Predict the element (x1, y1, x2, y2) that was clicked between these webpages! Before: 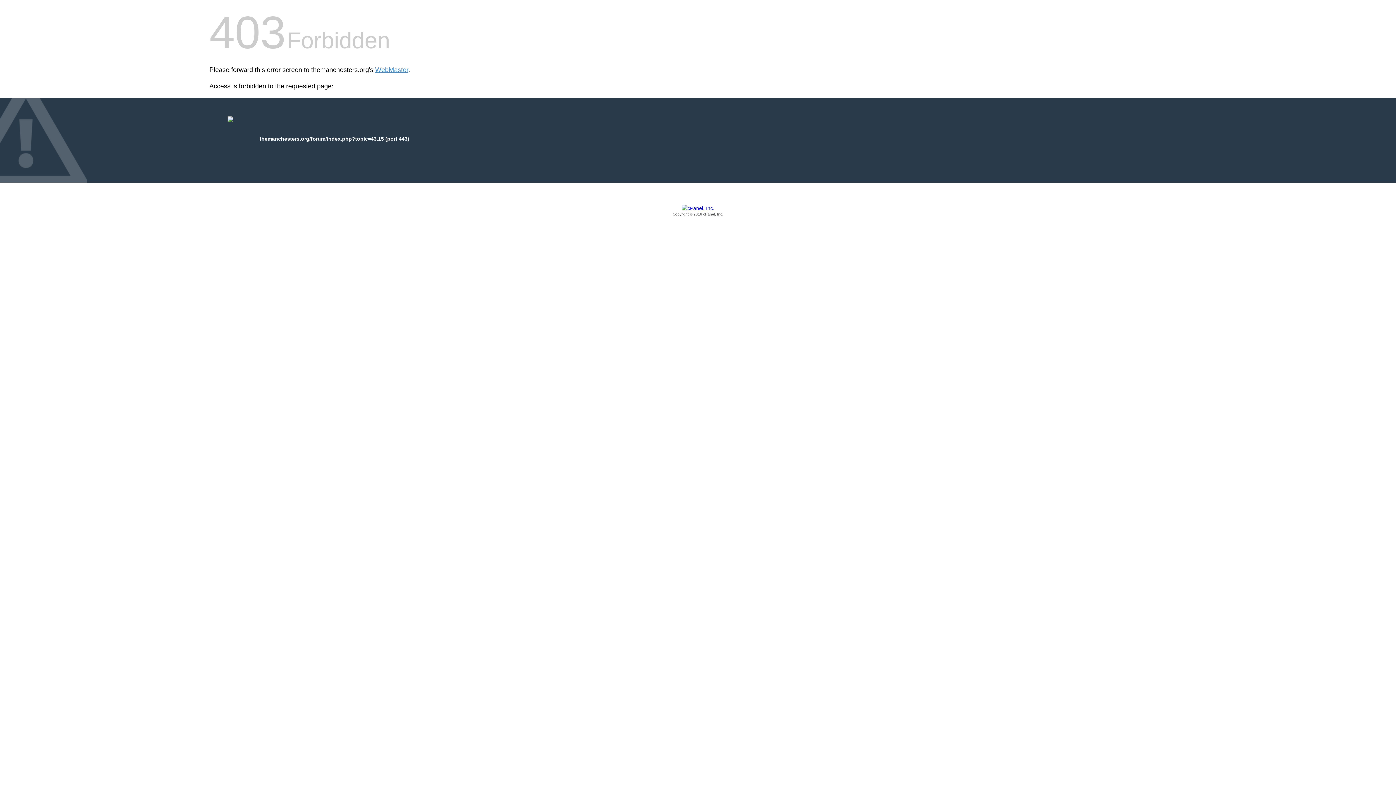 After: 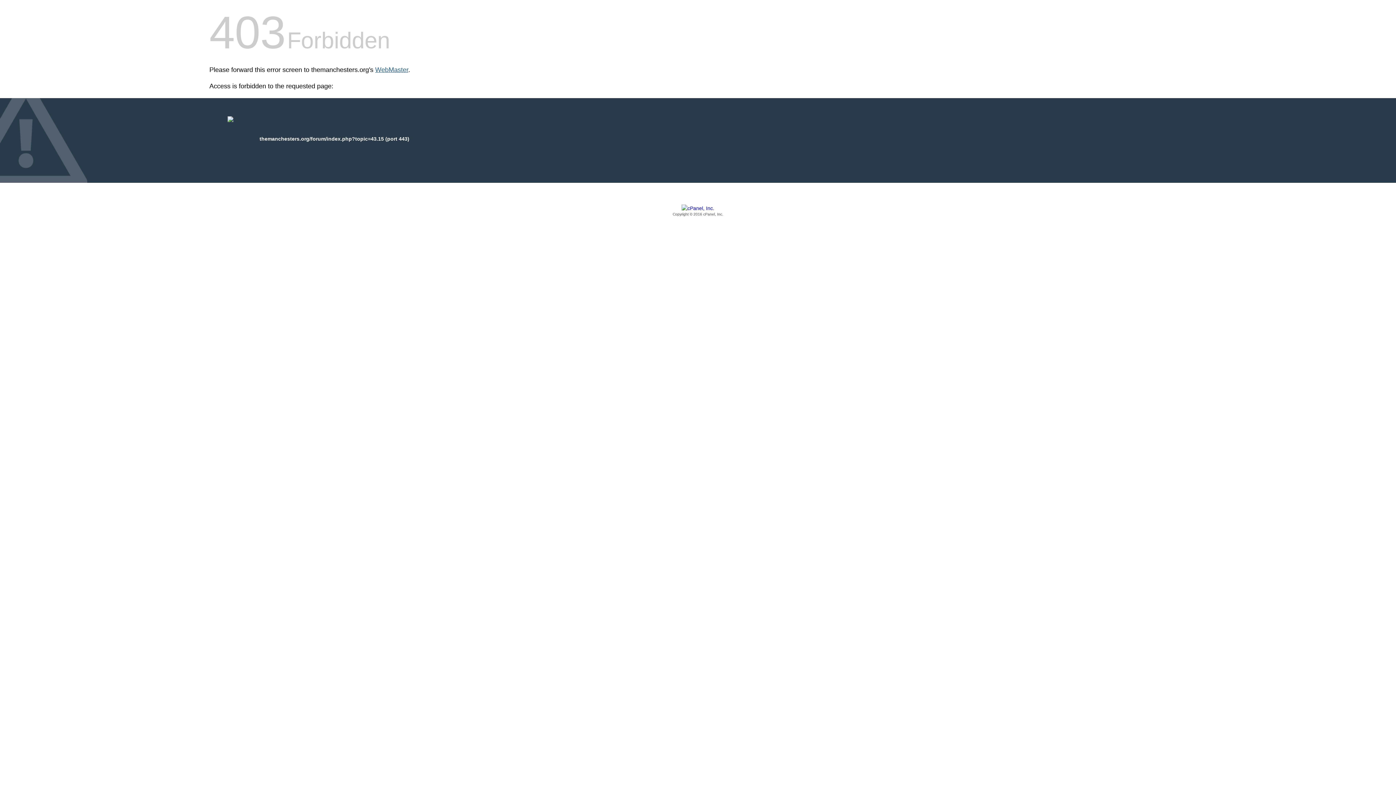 Action: label: WebMaster bbox: (375, 66, 408, 73)